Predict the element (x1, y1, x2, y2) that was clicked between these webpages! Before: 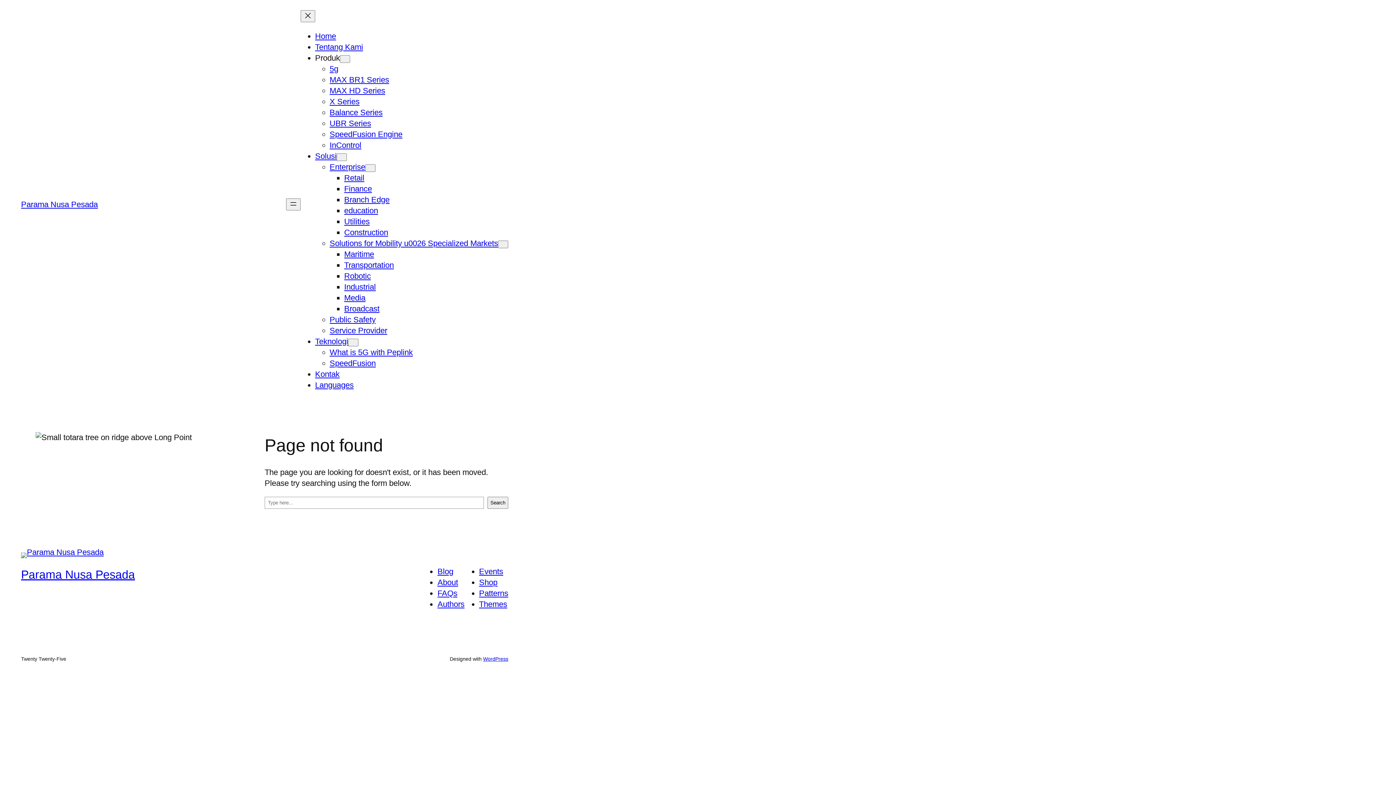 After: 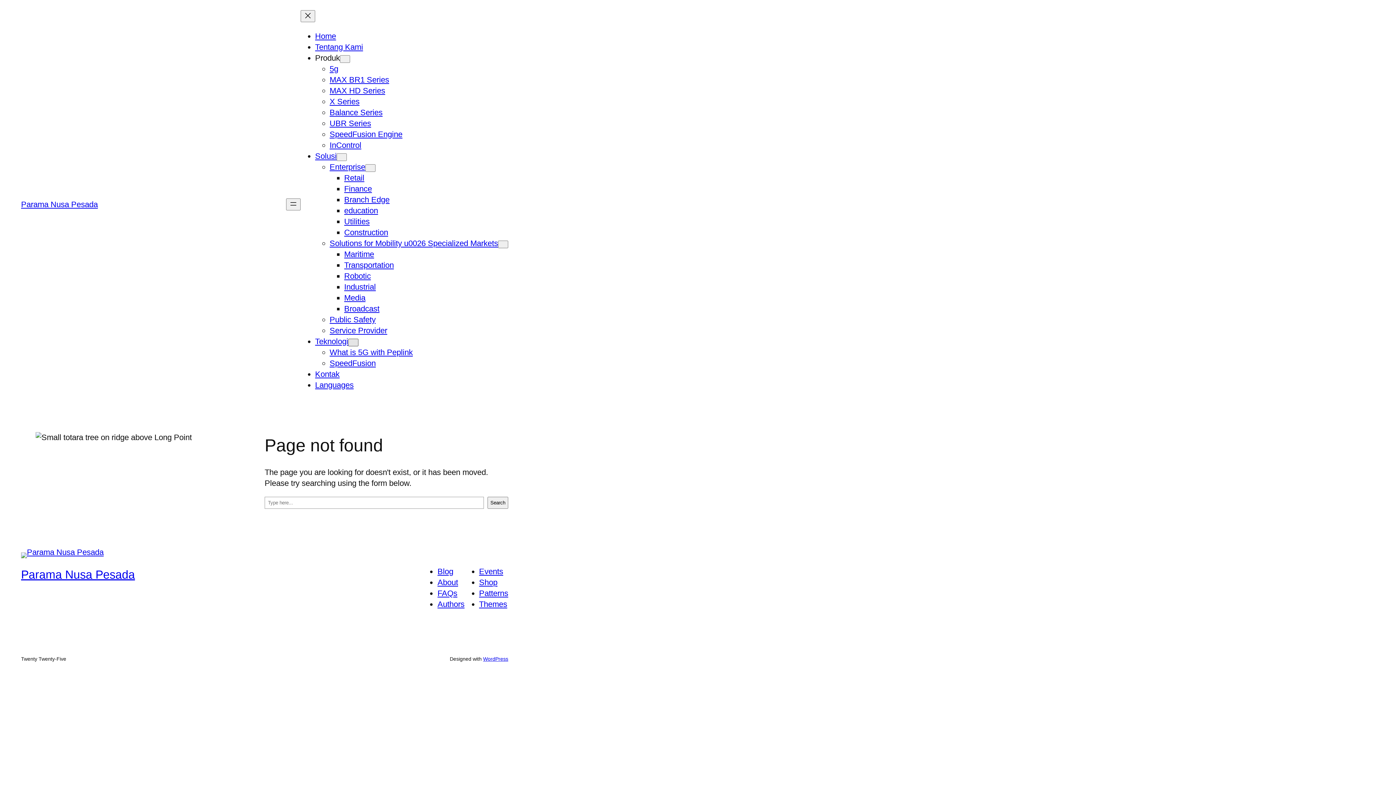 Action: bbox: (348, 338, 358, 346) label: Teknologi submenu